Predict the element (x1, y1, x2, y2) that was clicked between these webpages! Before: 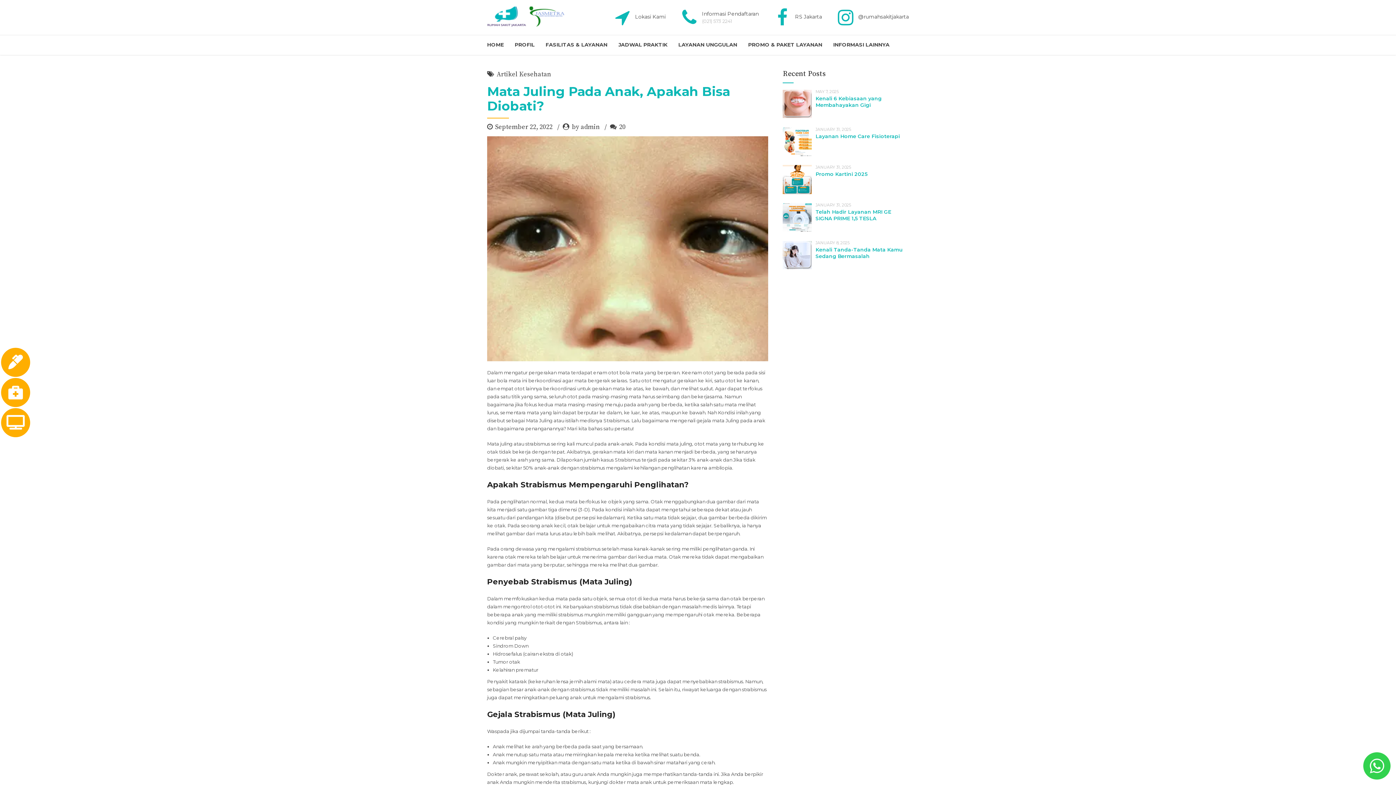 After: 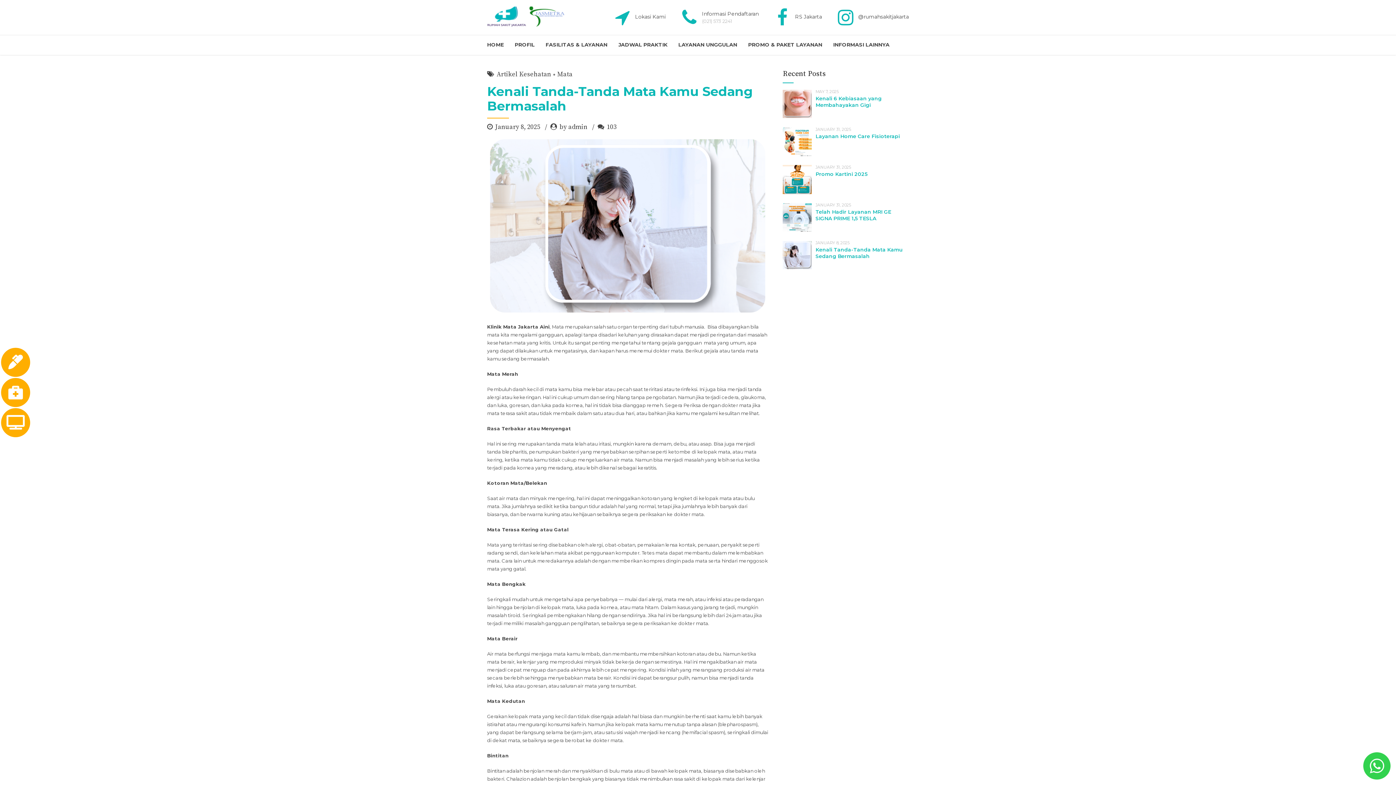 Action: bbox: (783, 253, 815, 259)